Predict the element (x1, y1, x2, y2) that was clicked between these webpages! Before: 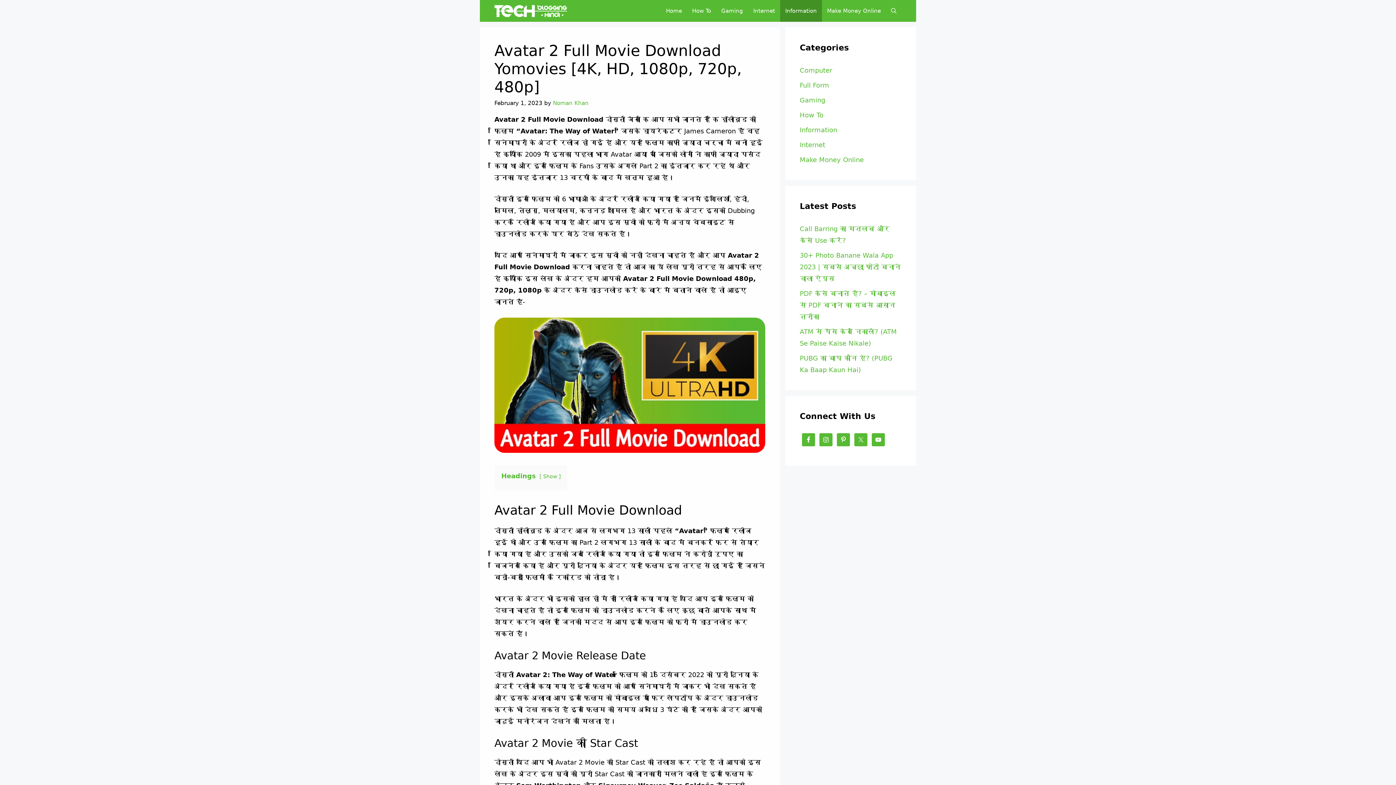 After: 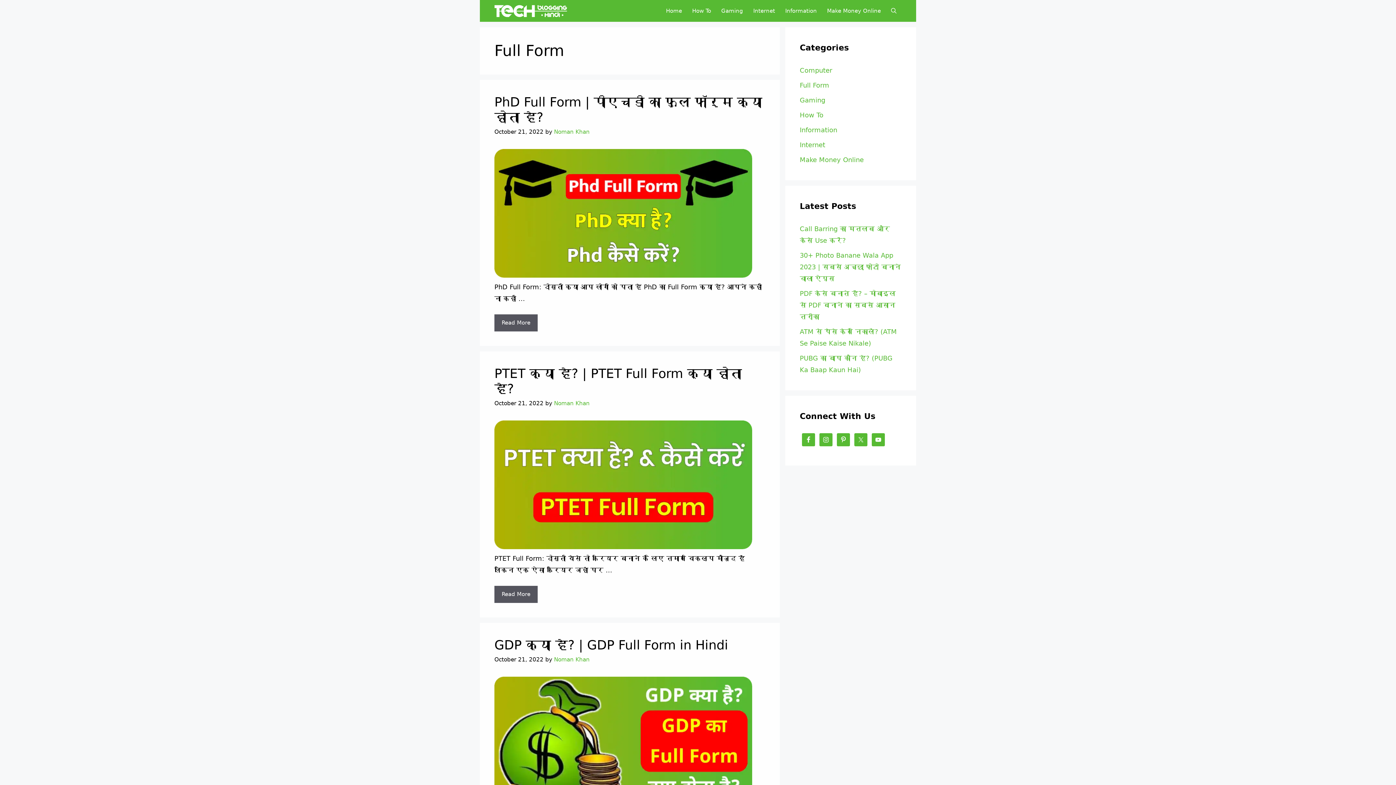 Action: label: Full Form bbox: (800, 81, 829, 89)